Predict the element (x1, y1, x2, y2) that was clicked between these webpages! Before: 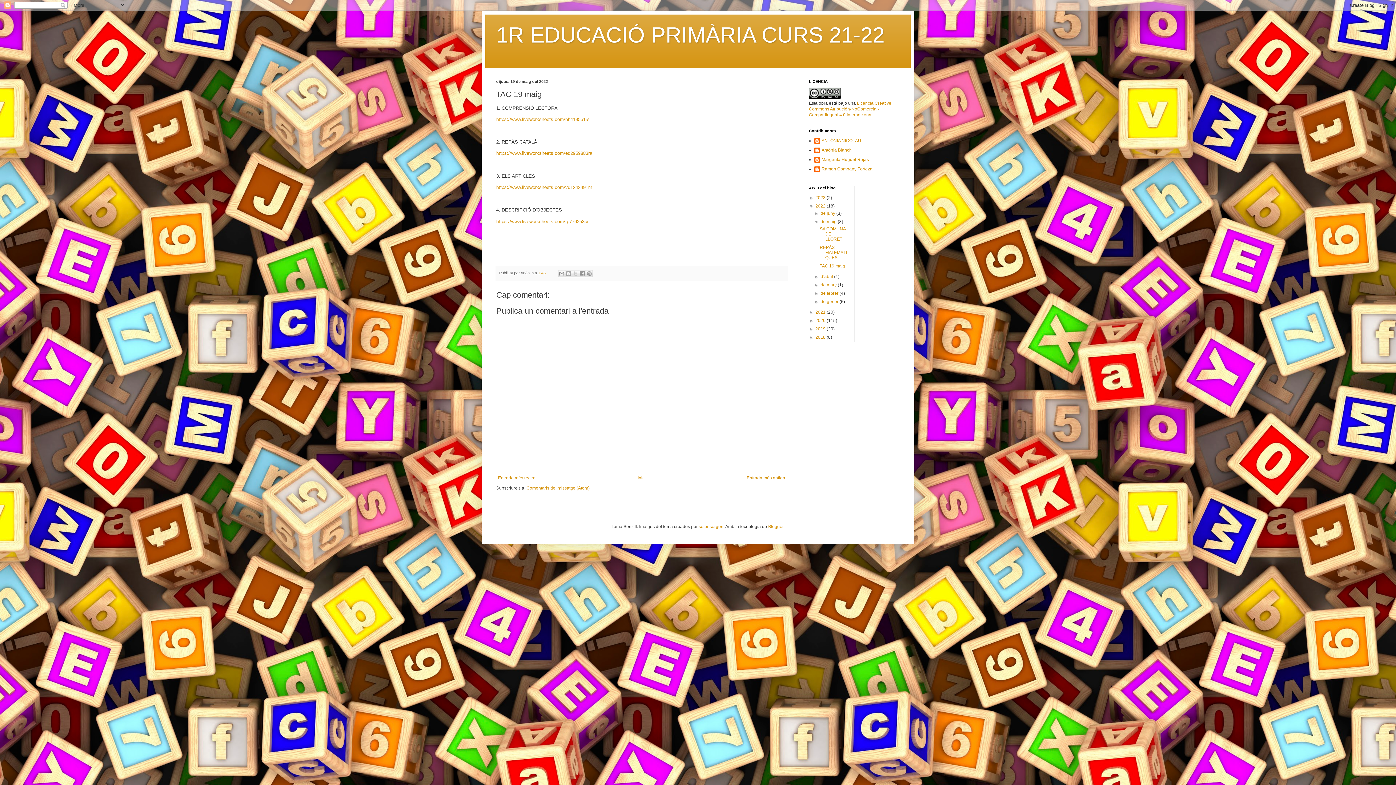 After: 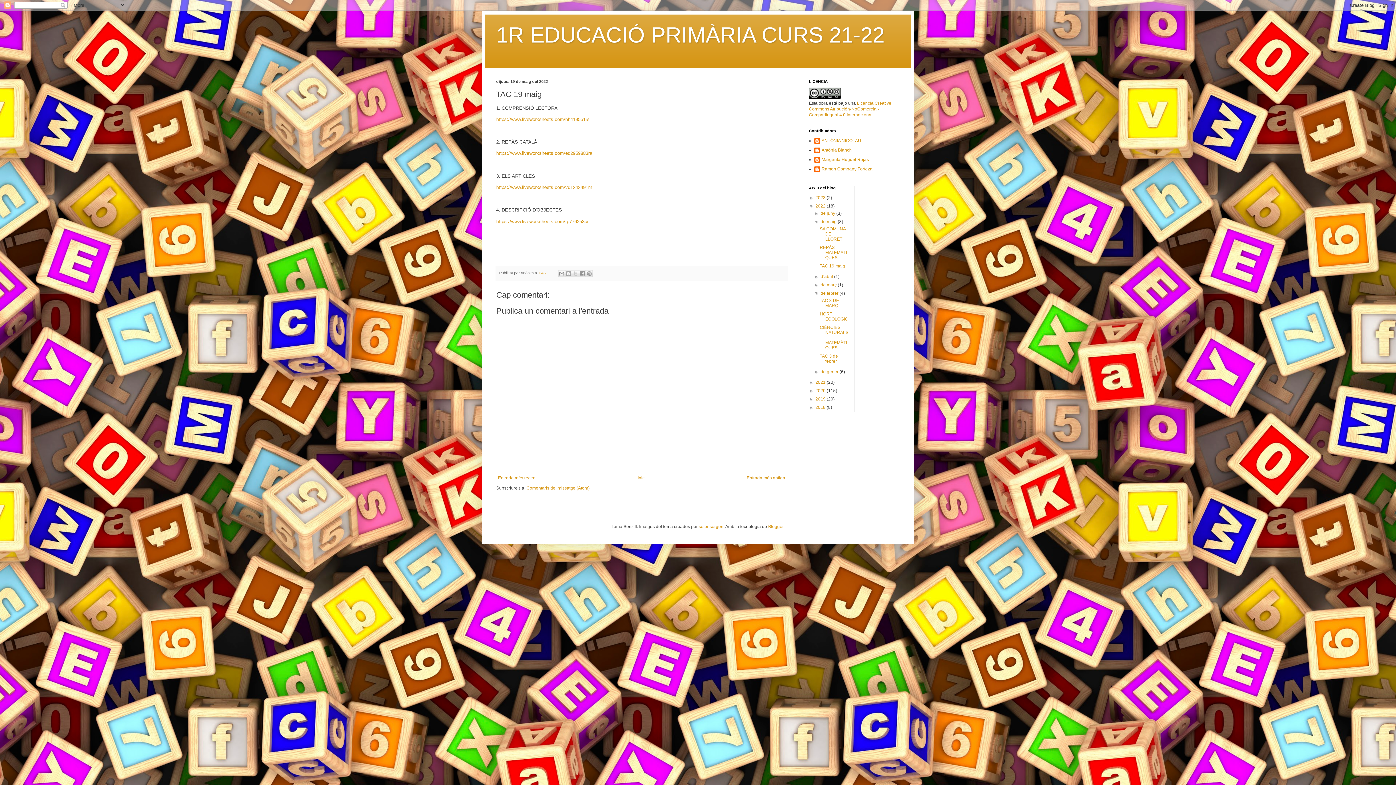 Action: bbox: (814, 290, 820, 296) label: ►  